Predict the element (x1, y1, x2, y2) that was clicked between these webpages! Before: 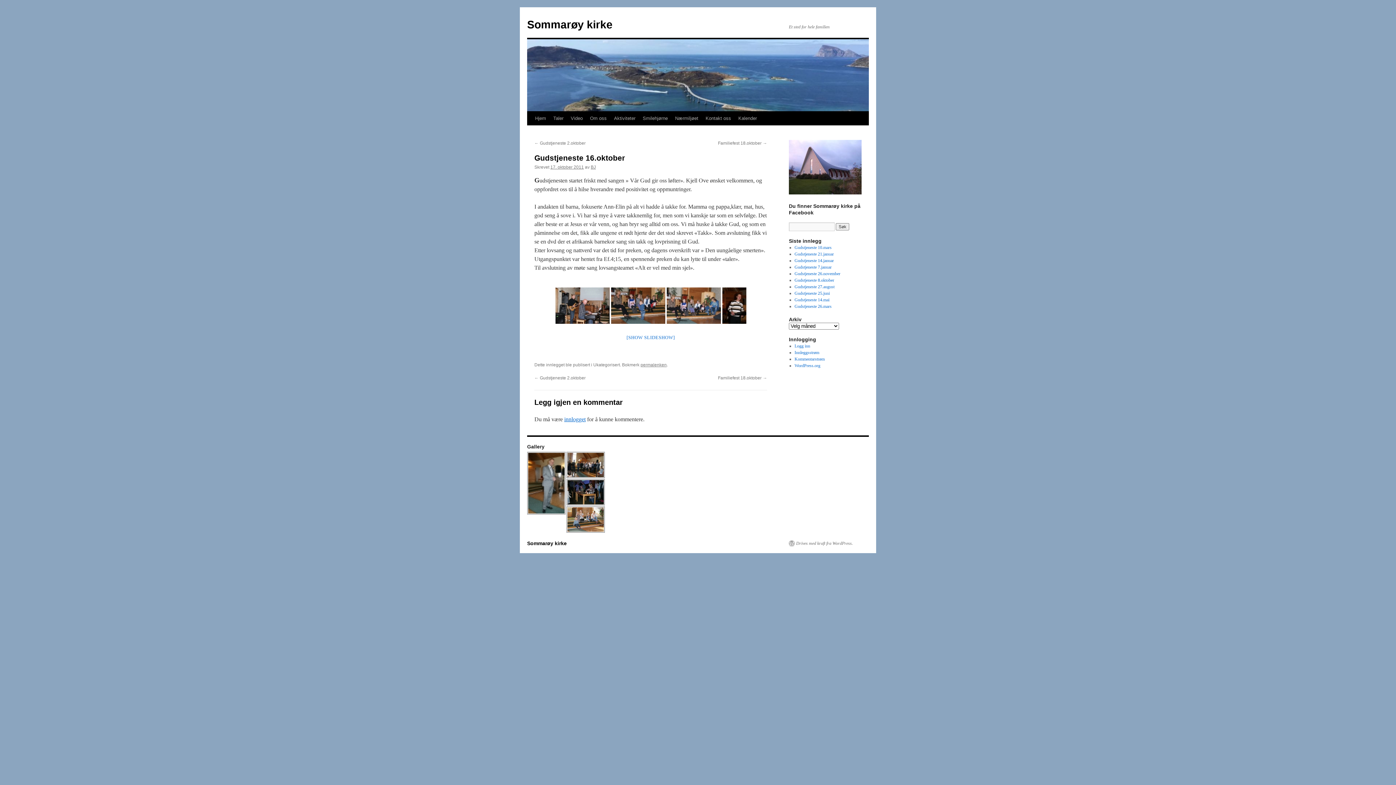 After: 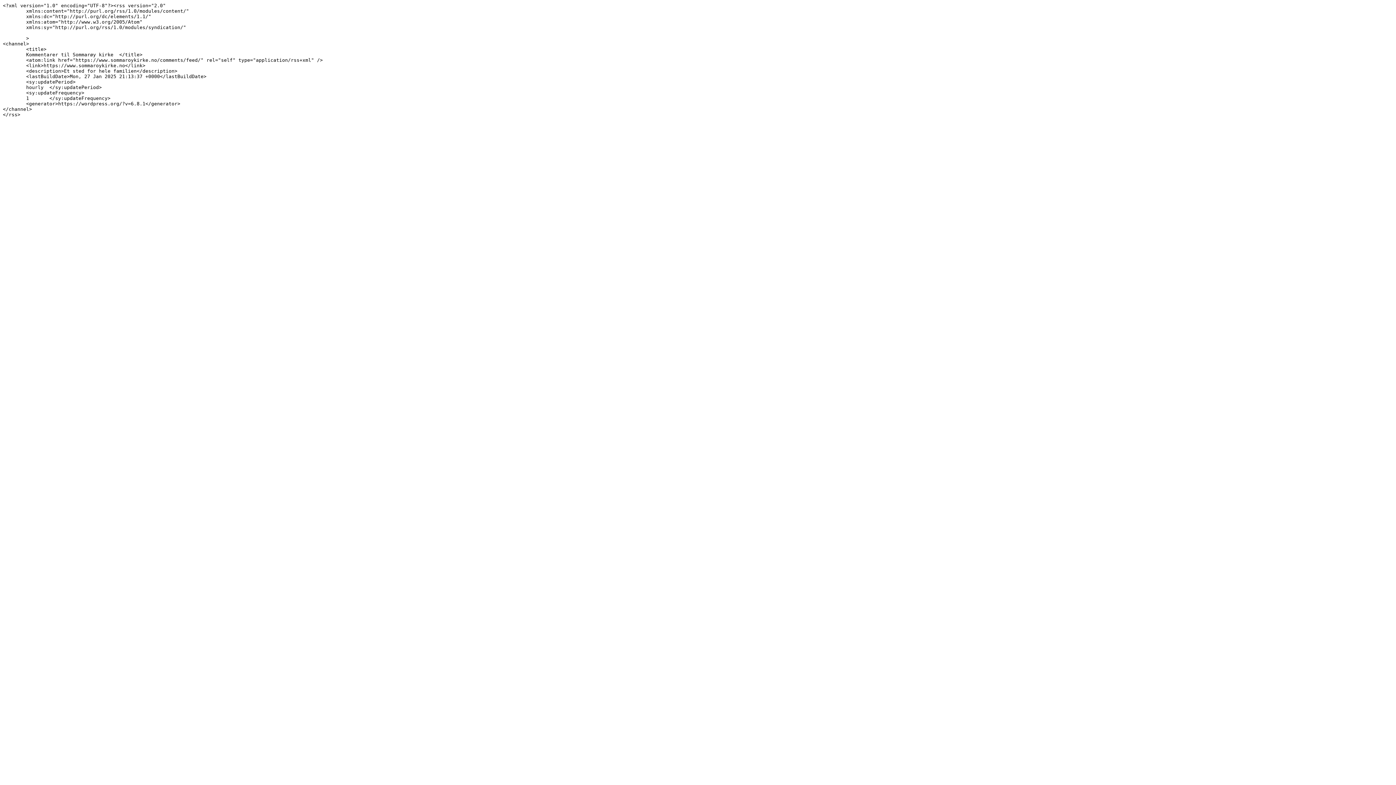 Action: label: Kommentarstrøm bbox: (794, 356, 824, 361)